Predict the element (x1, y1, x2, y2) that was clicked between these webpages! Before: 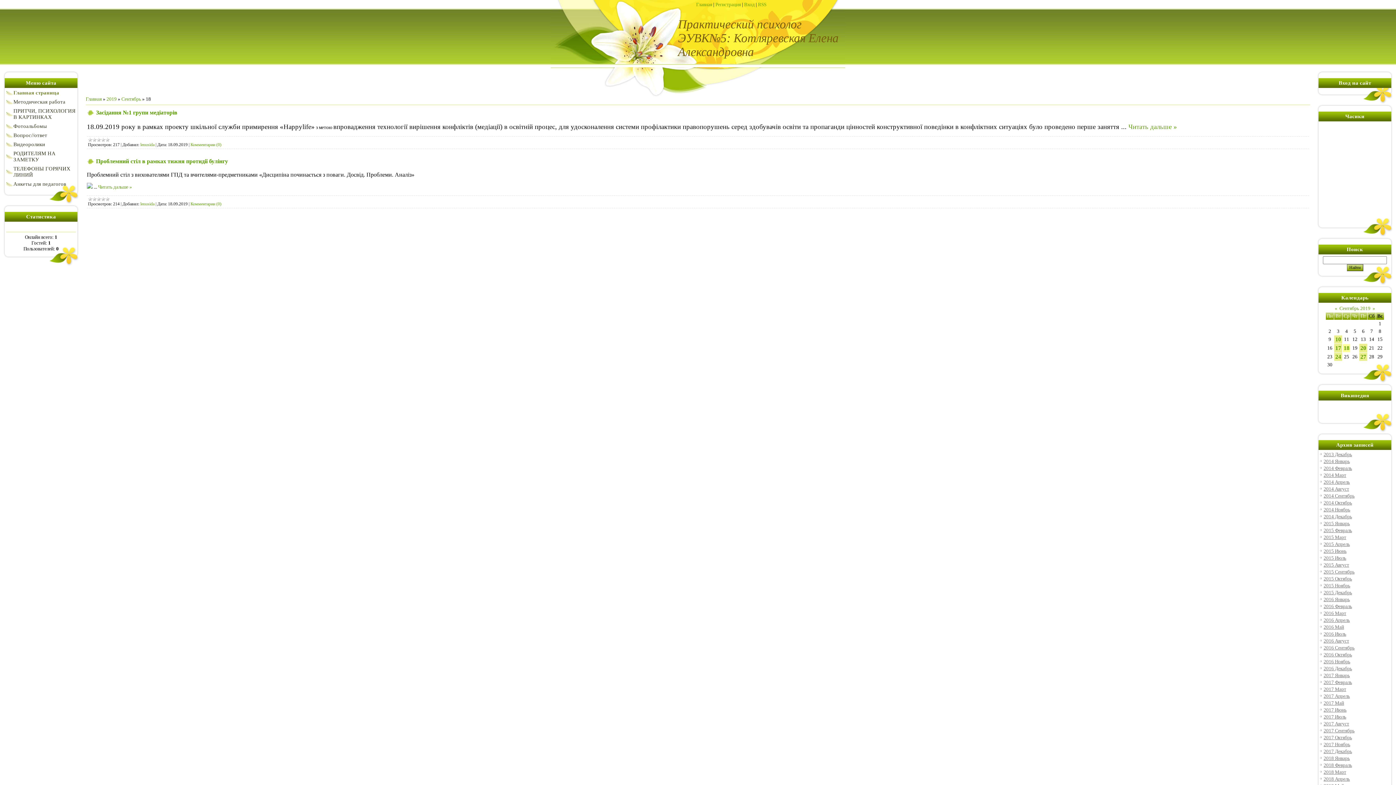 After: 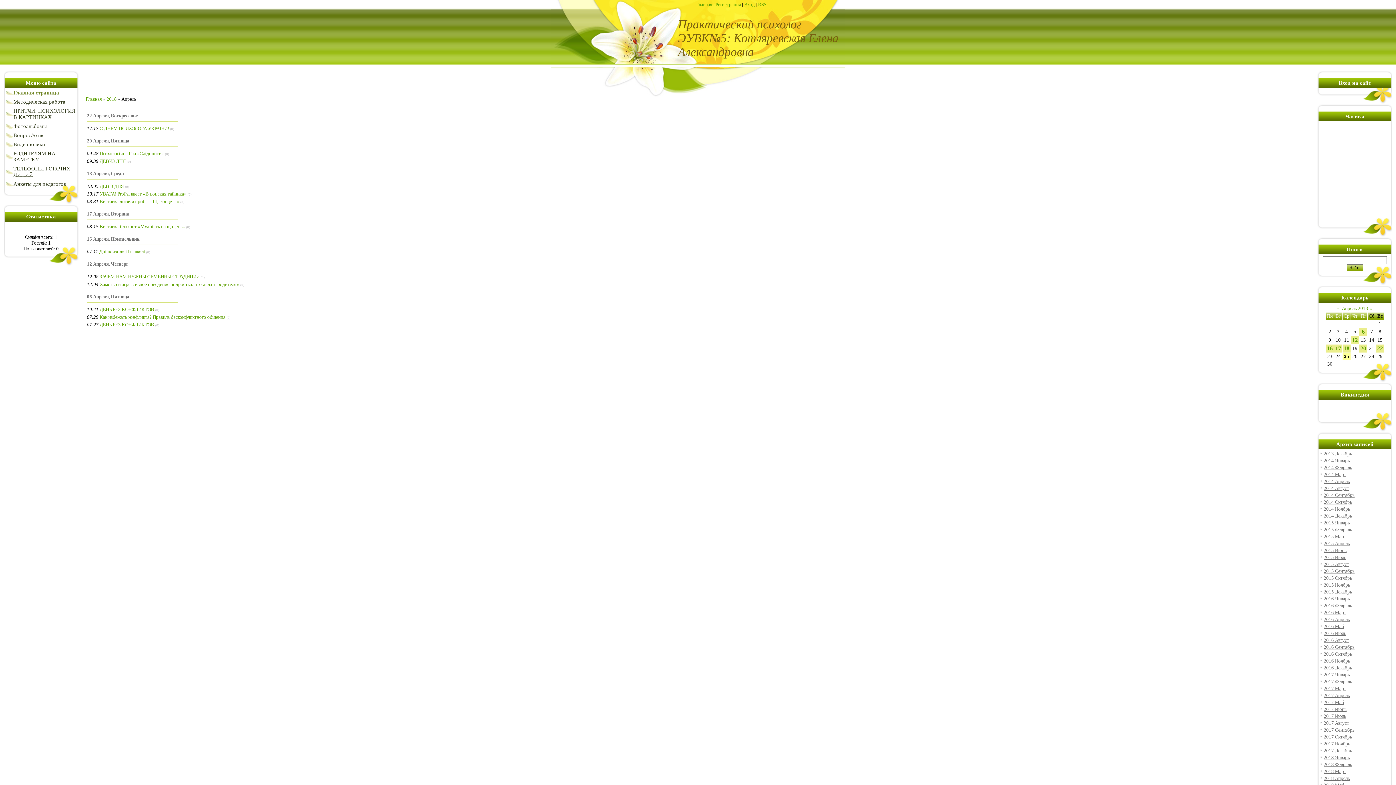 Action: bbox: (1324, 776, 1350, 782) label: 2018 Апрель